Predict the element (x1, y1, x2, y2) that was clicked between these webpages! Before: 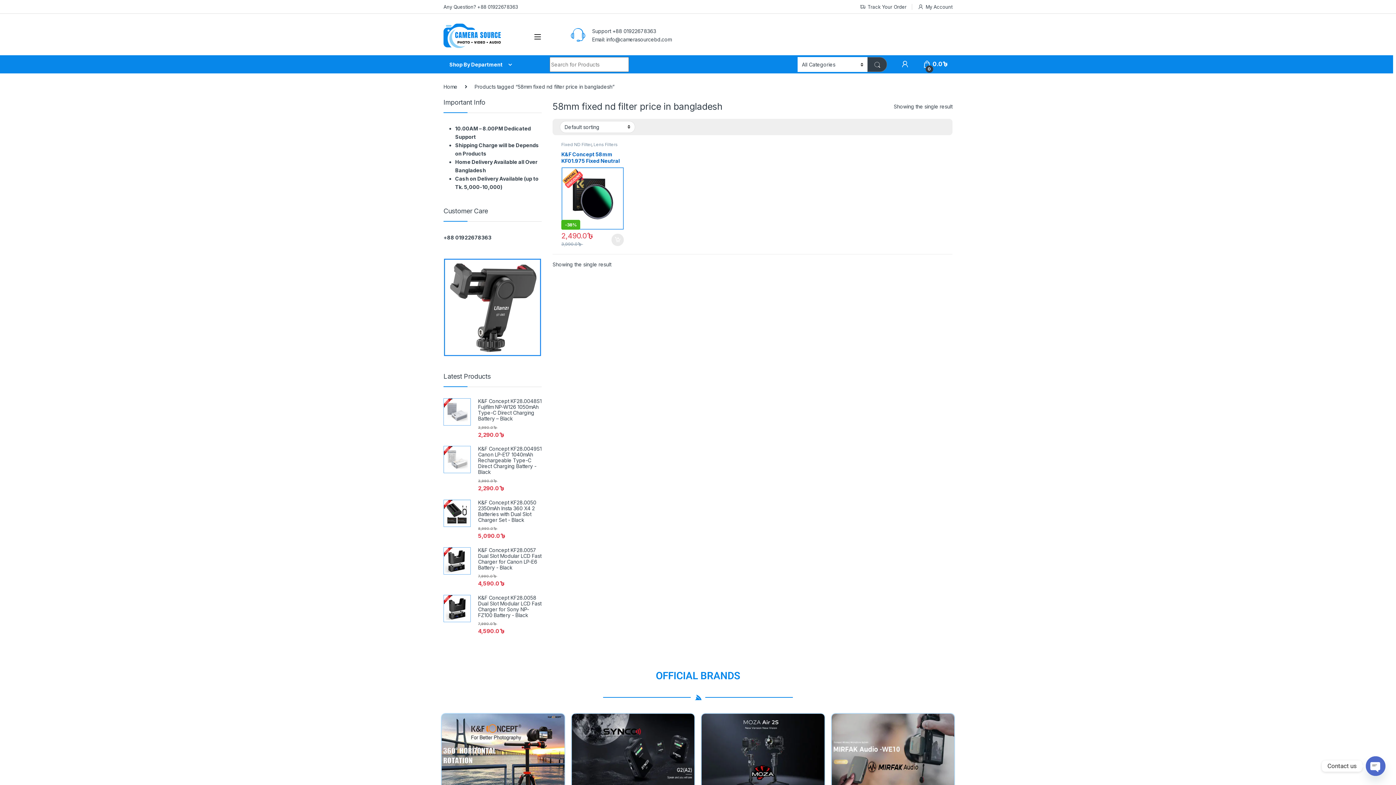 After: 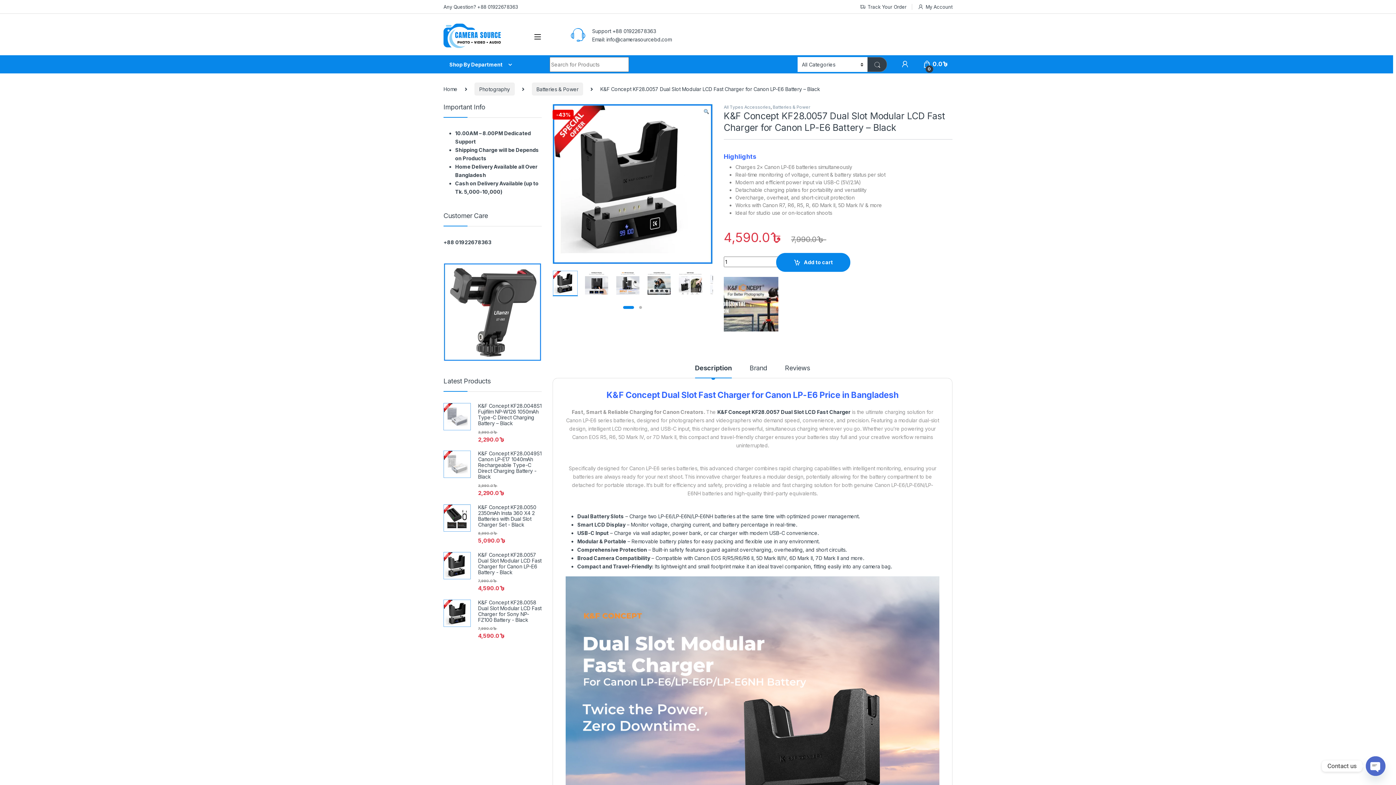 Action: bbox: (443, 547, 541, 570) label: K&F Concept KF28.0057 Dual Slot Modular LCD Fast Charger for Canon LP-E6 Battery - Black